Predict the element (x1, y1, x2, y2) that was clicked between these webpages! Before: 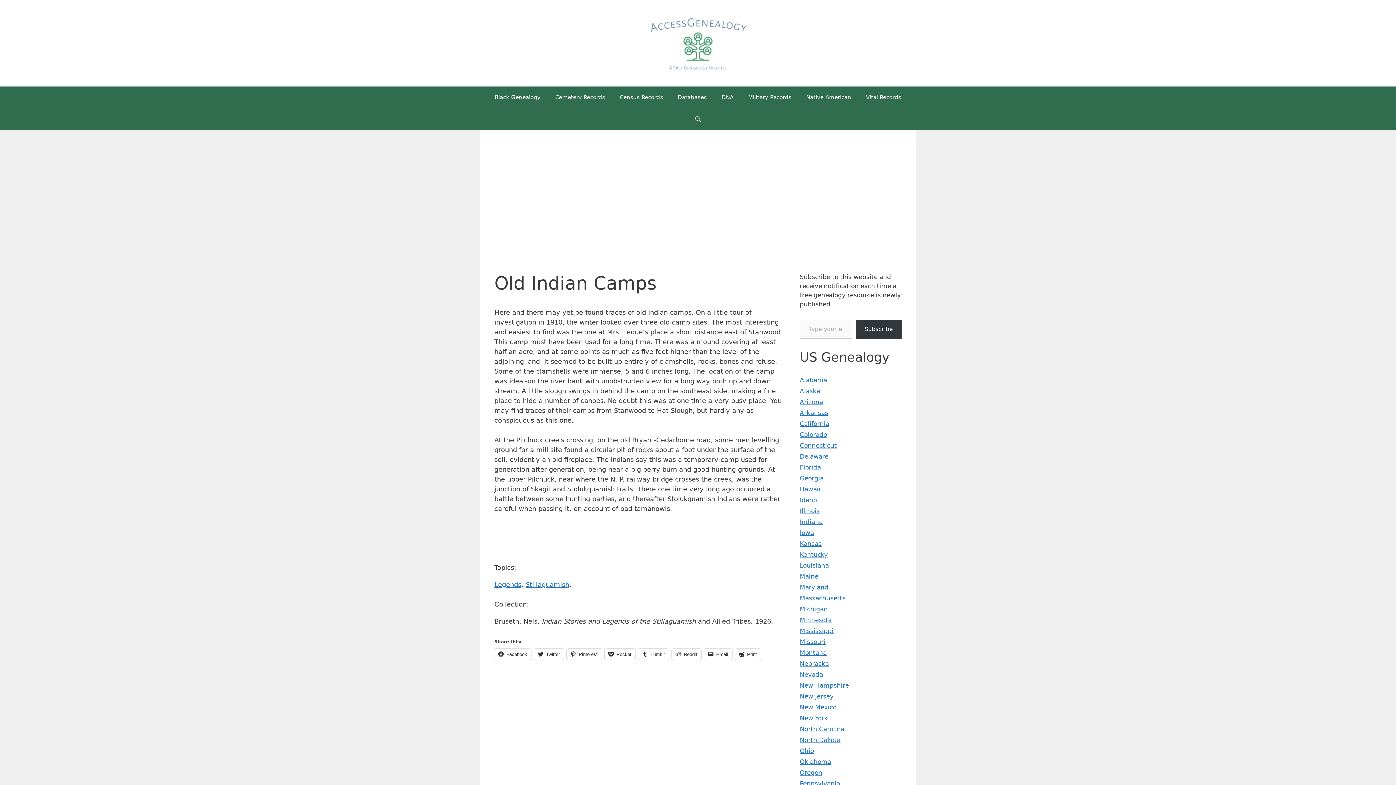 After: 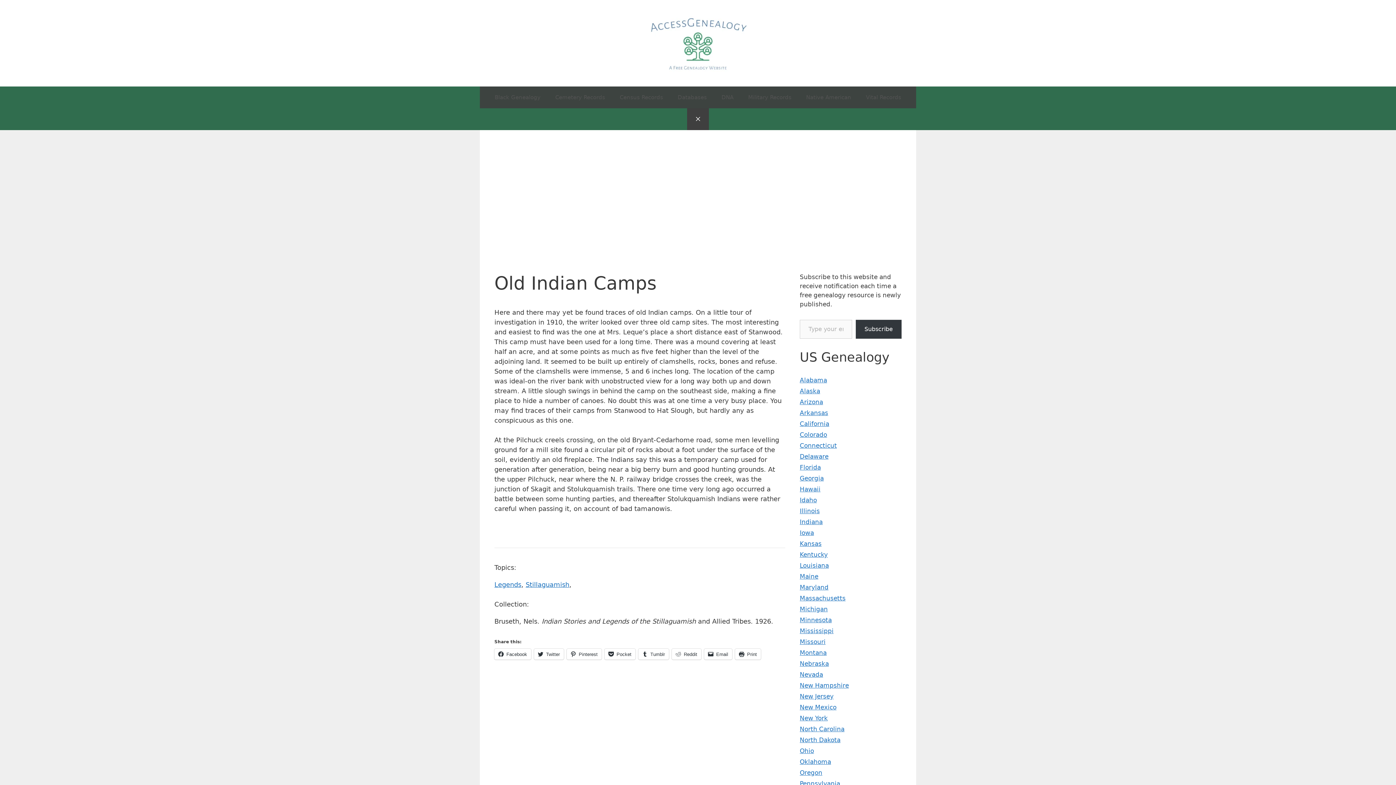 Action: label: Open Search Bar bbox: (687, 108, 708, 130)